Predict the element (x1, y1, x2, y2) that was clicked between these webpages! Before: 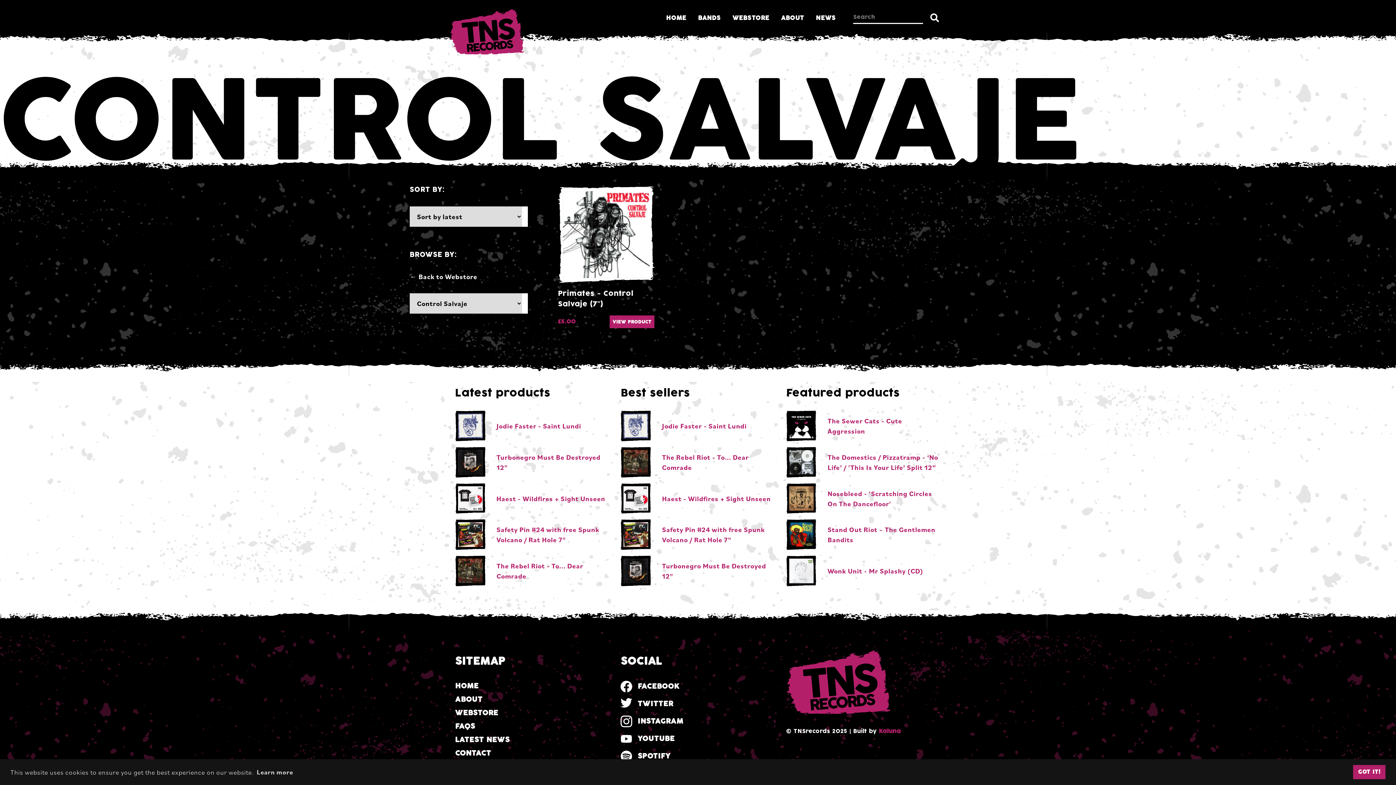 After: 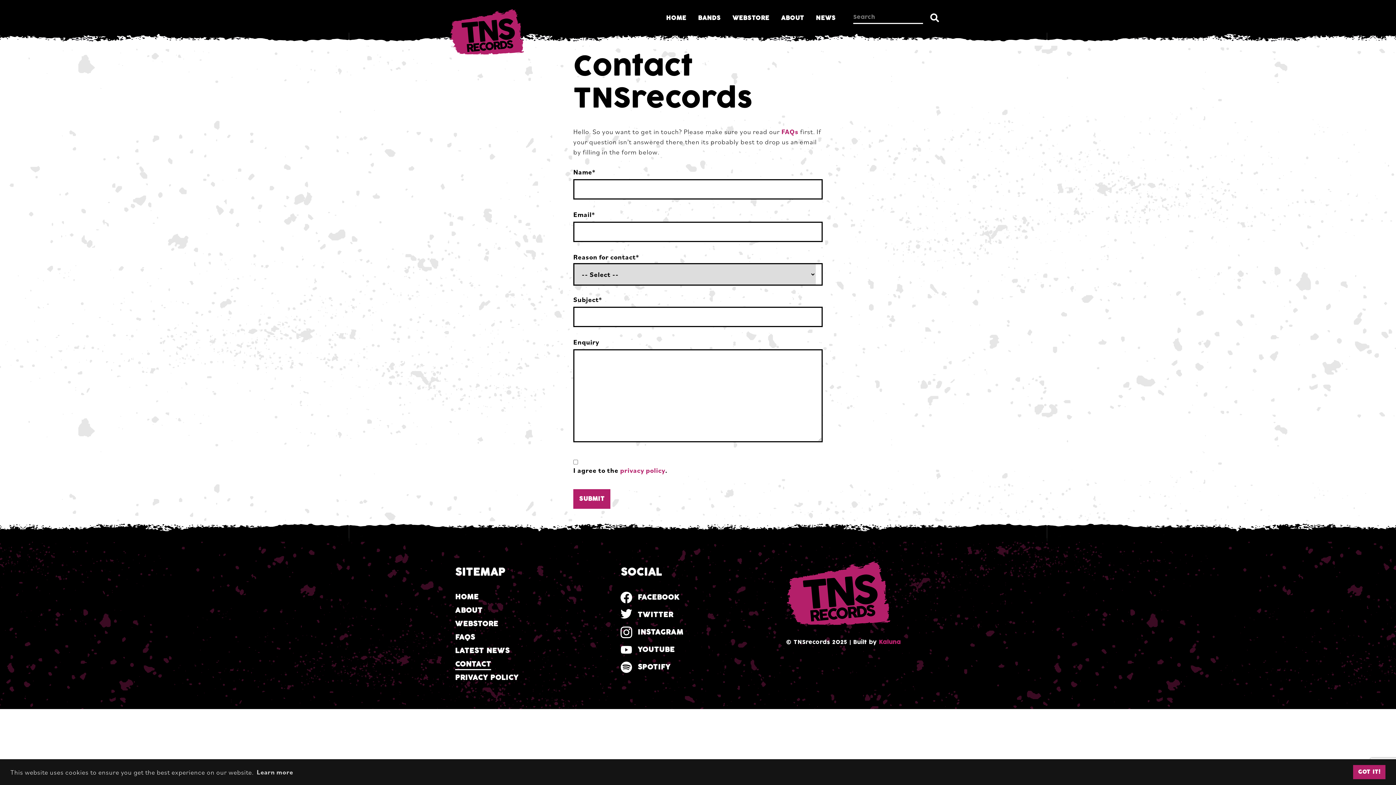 Action: bbox: (455, 748, 491, 758) label: CONTACT